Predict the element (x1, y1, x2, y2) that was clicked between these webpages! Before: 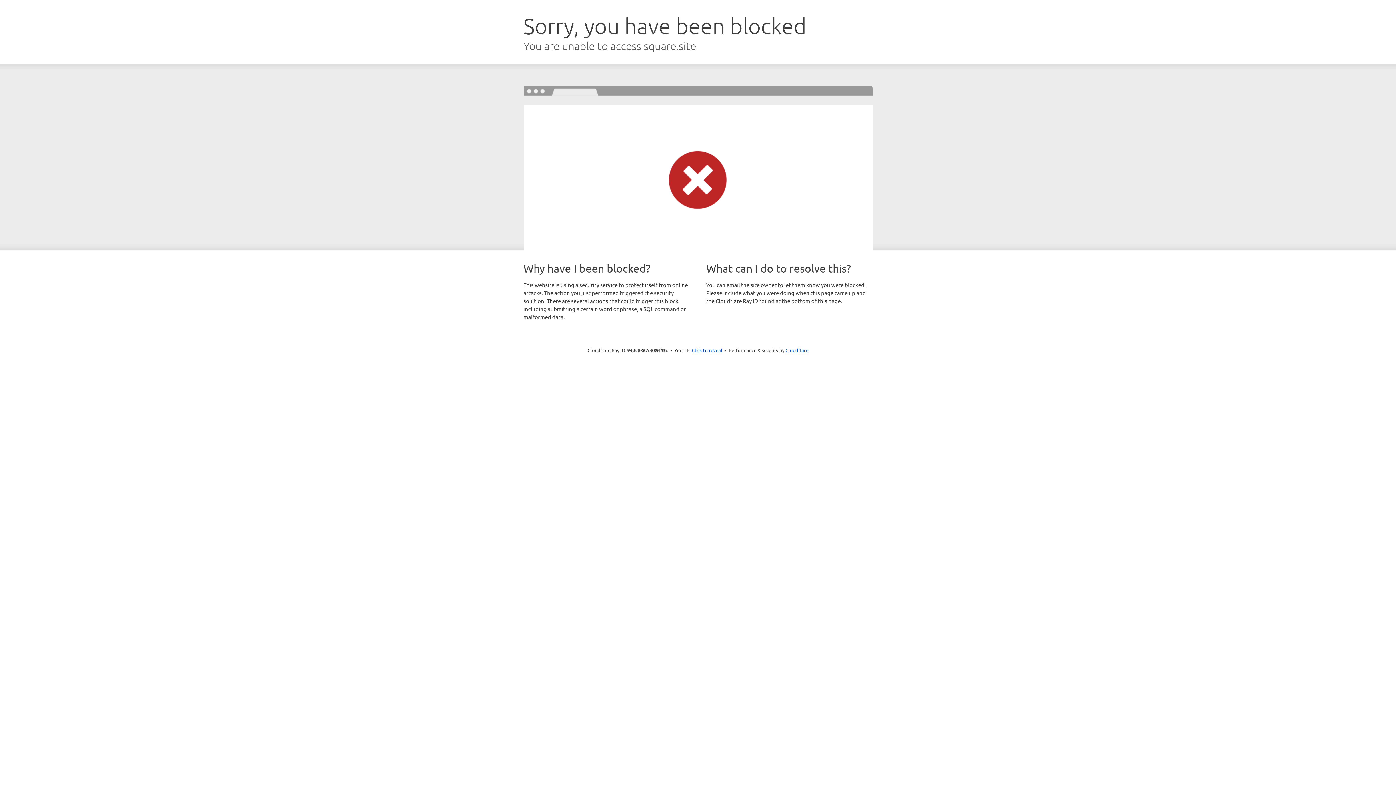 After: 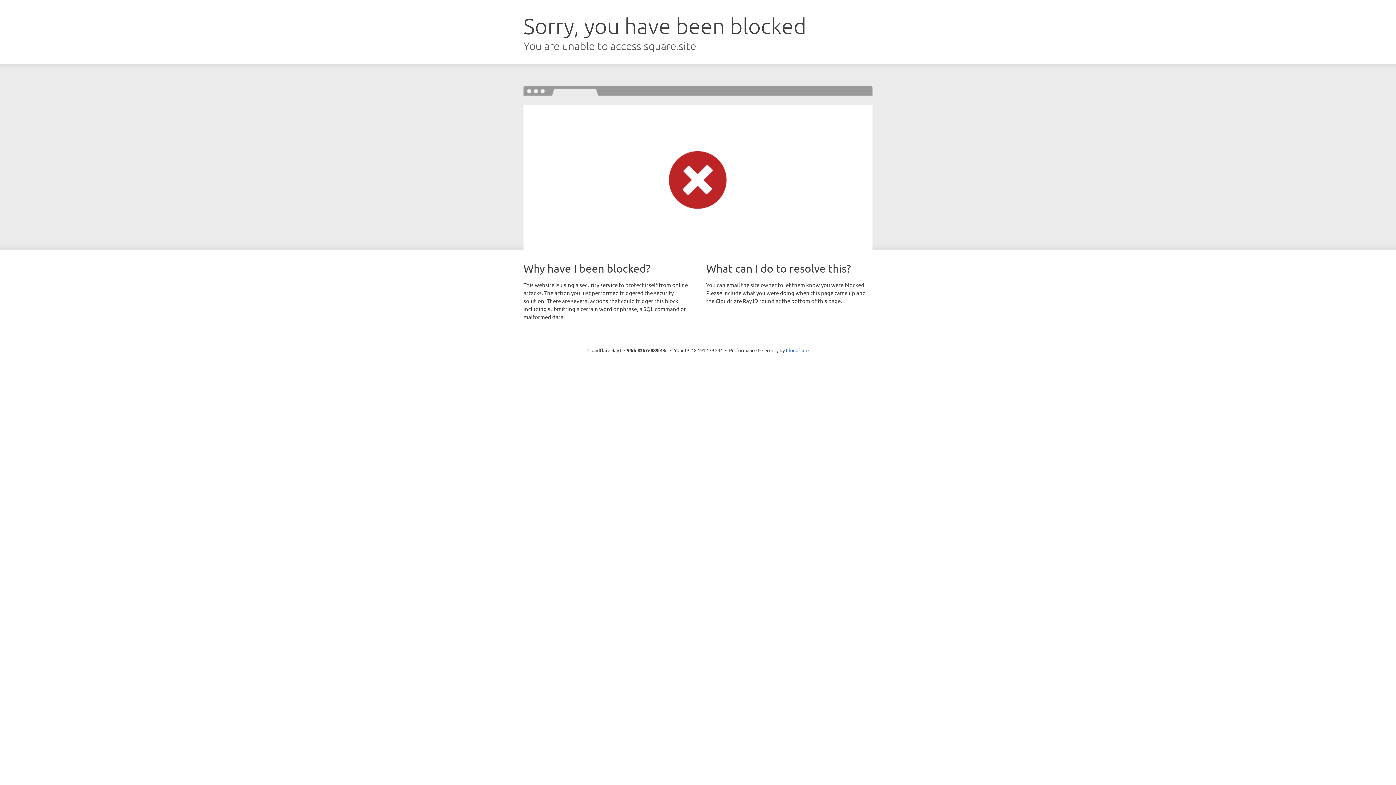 Action: bbox: (692, 346, 722, 353) label: Click to reveal